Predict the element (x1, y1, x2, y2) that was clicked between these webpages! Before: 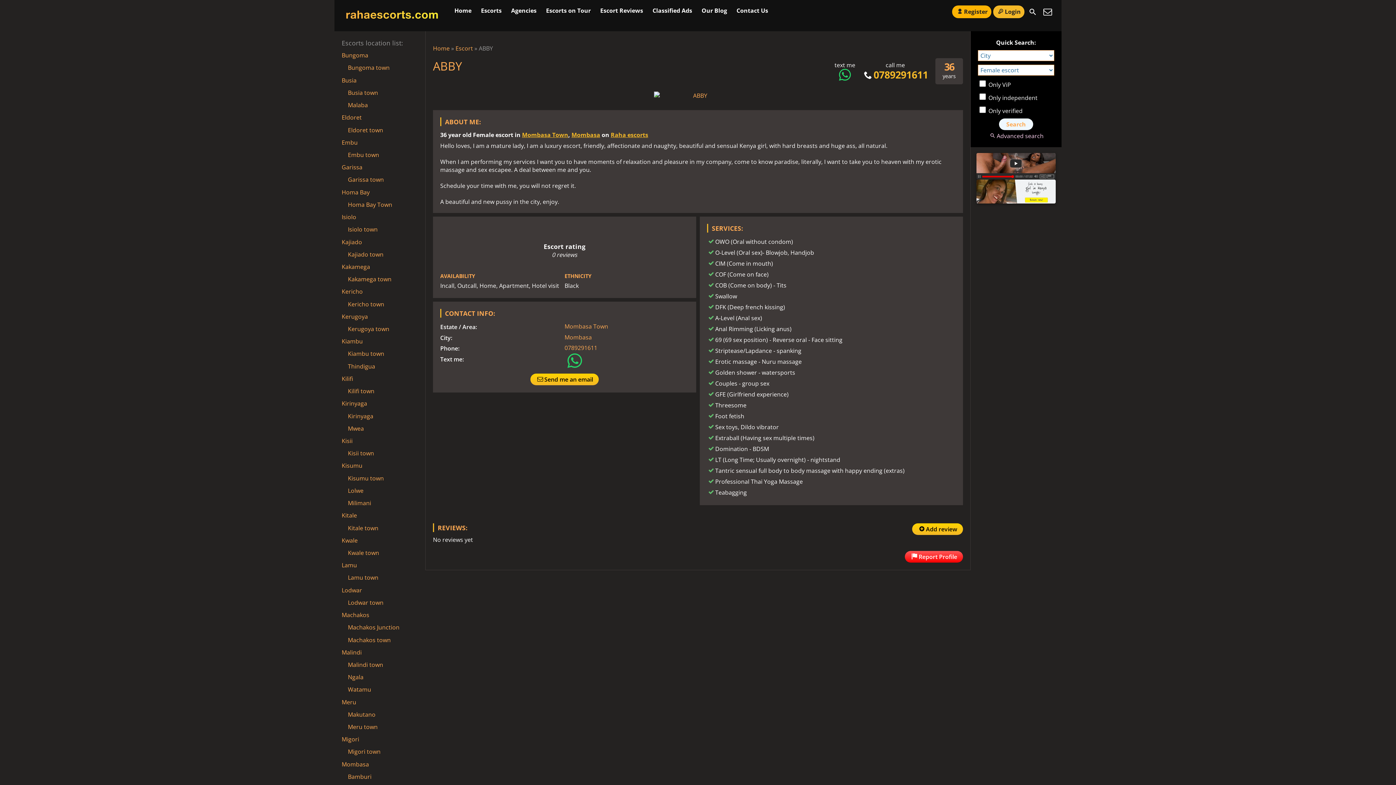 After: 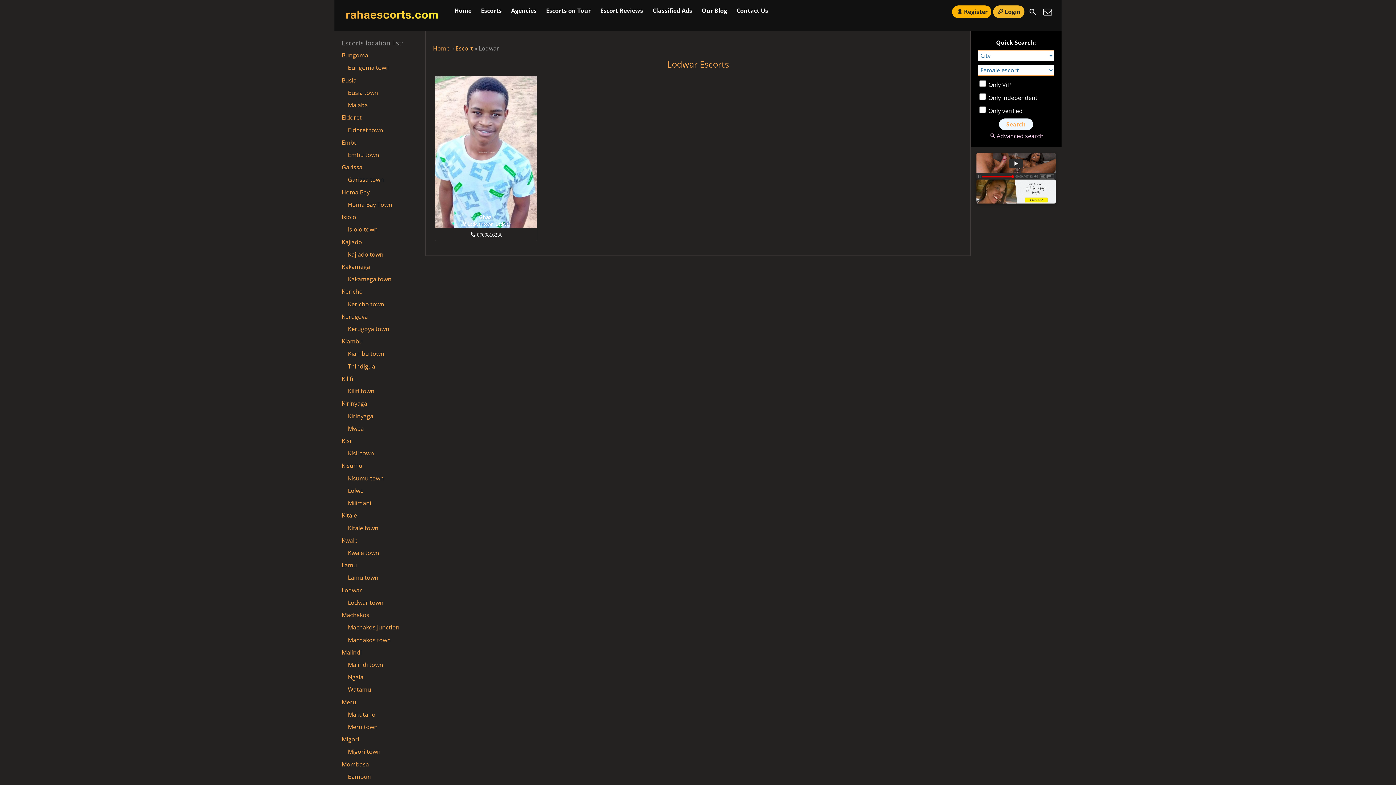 Action: label: Lodwar bbox: (341, 584, 362, 596)